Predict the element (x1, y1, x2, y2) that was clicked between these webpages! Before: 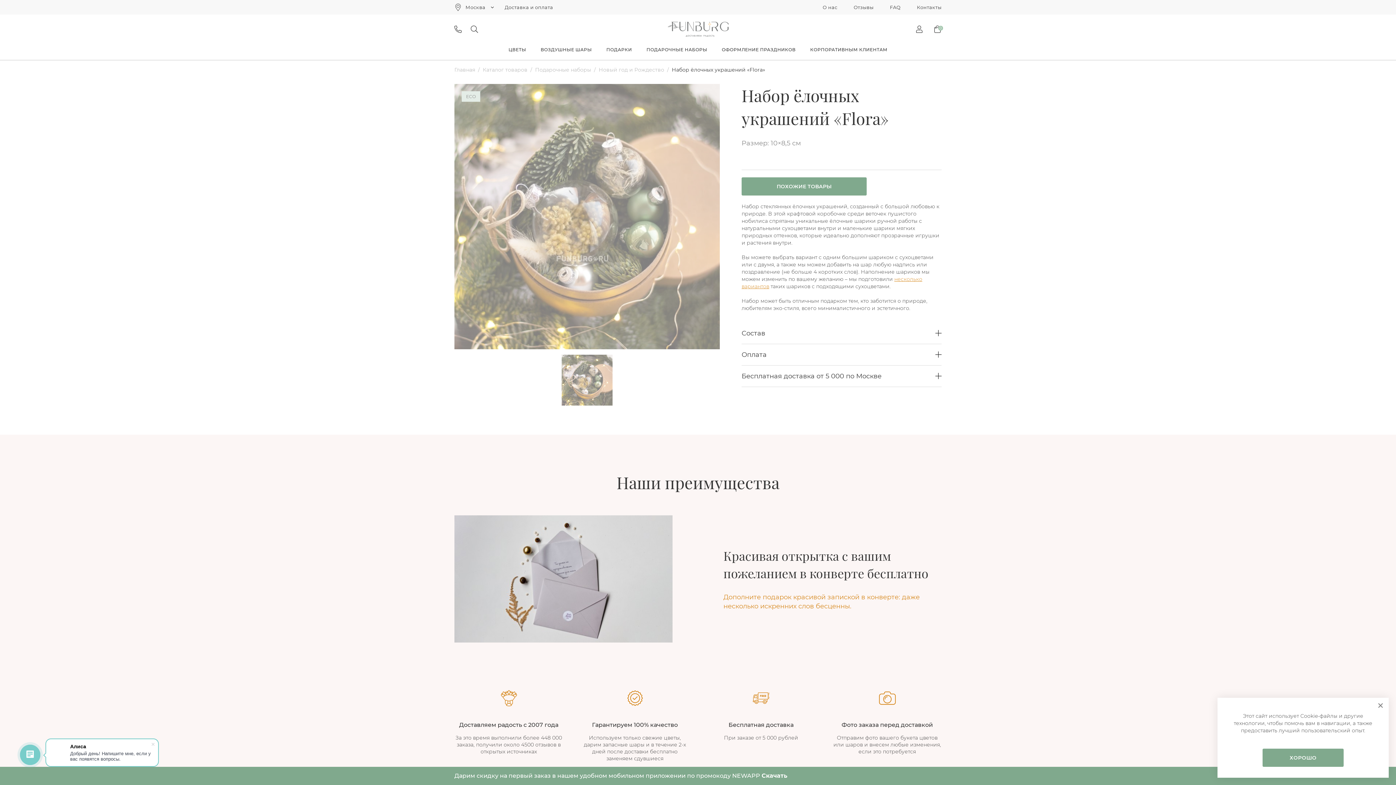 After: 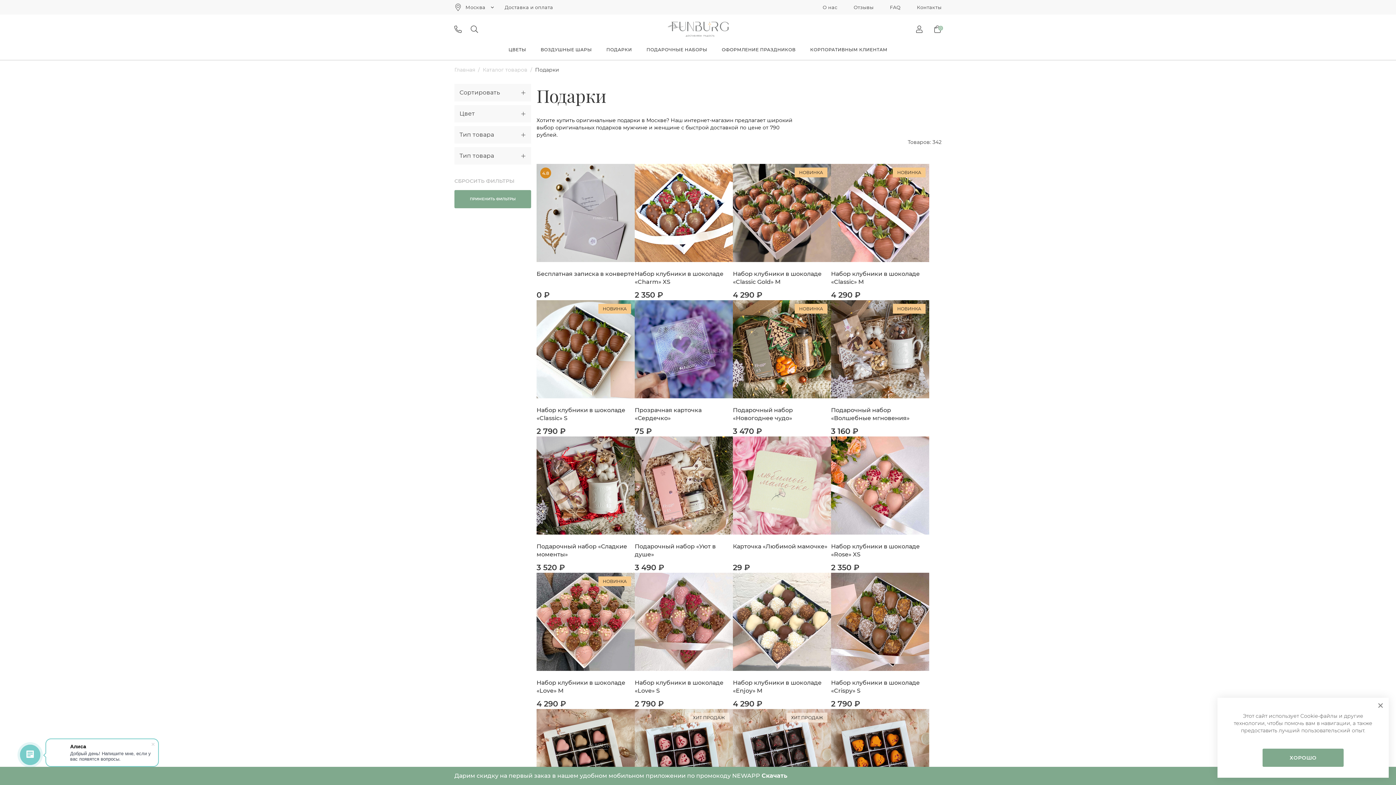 Action: bbox: (606, 46, 632, 52) label: ПОДАРКИ